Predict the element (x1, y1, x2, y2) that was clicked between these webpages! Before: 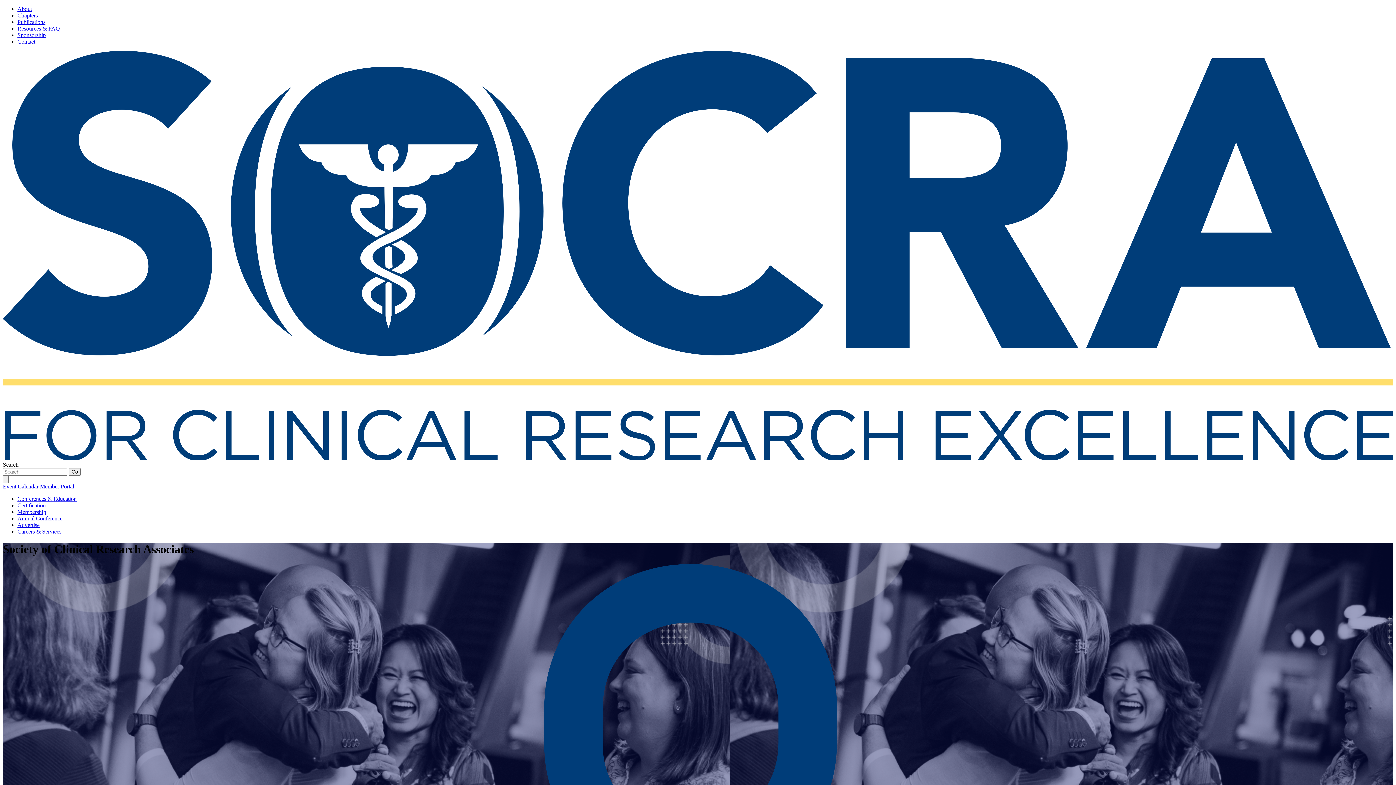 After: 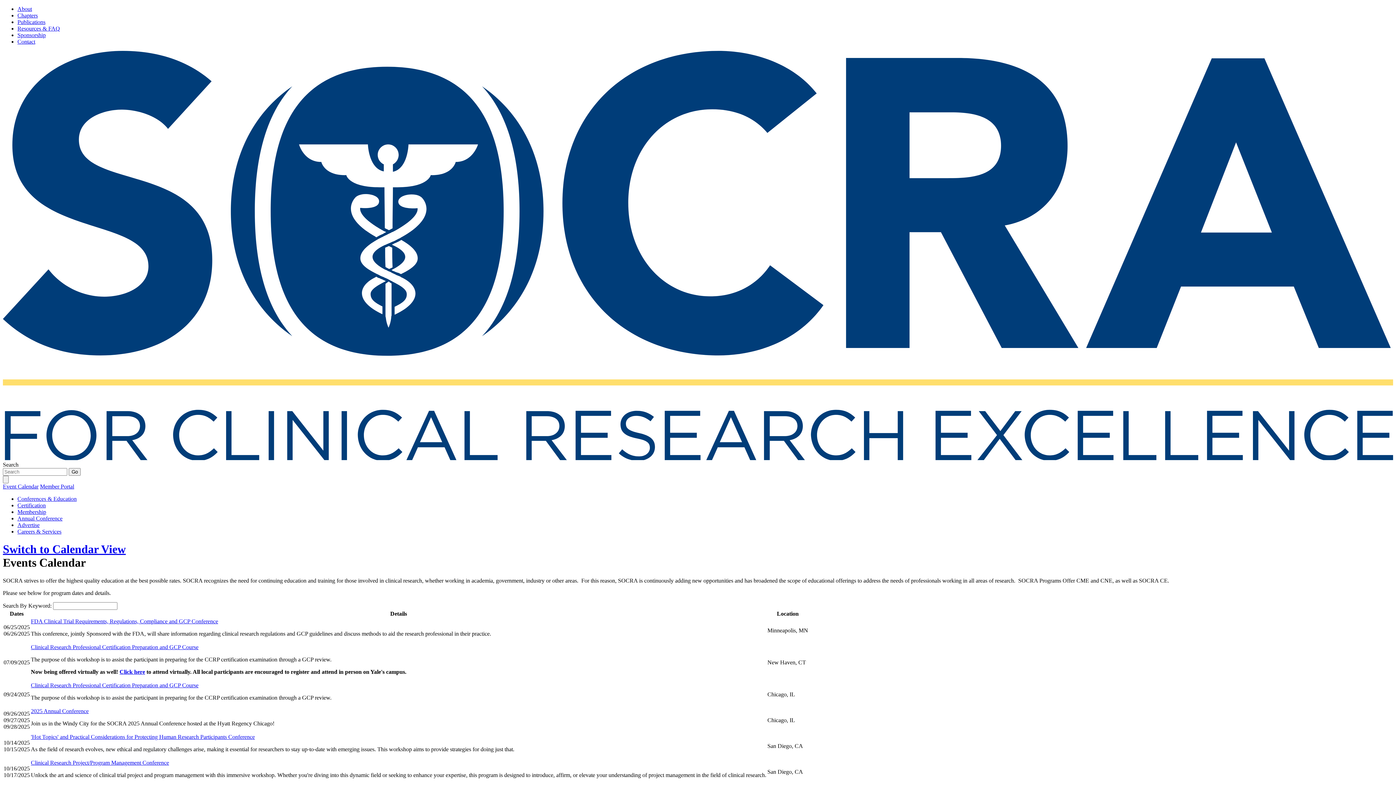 Action: label: Event Calendar bbox: (2, 483, 38, 489)